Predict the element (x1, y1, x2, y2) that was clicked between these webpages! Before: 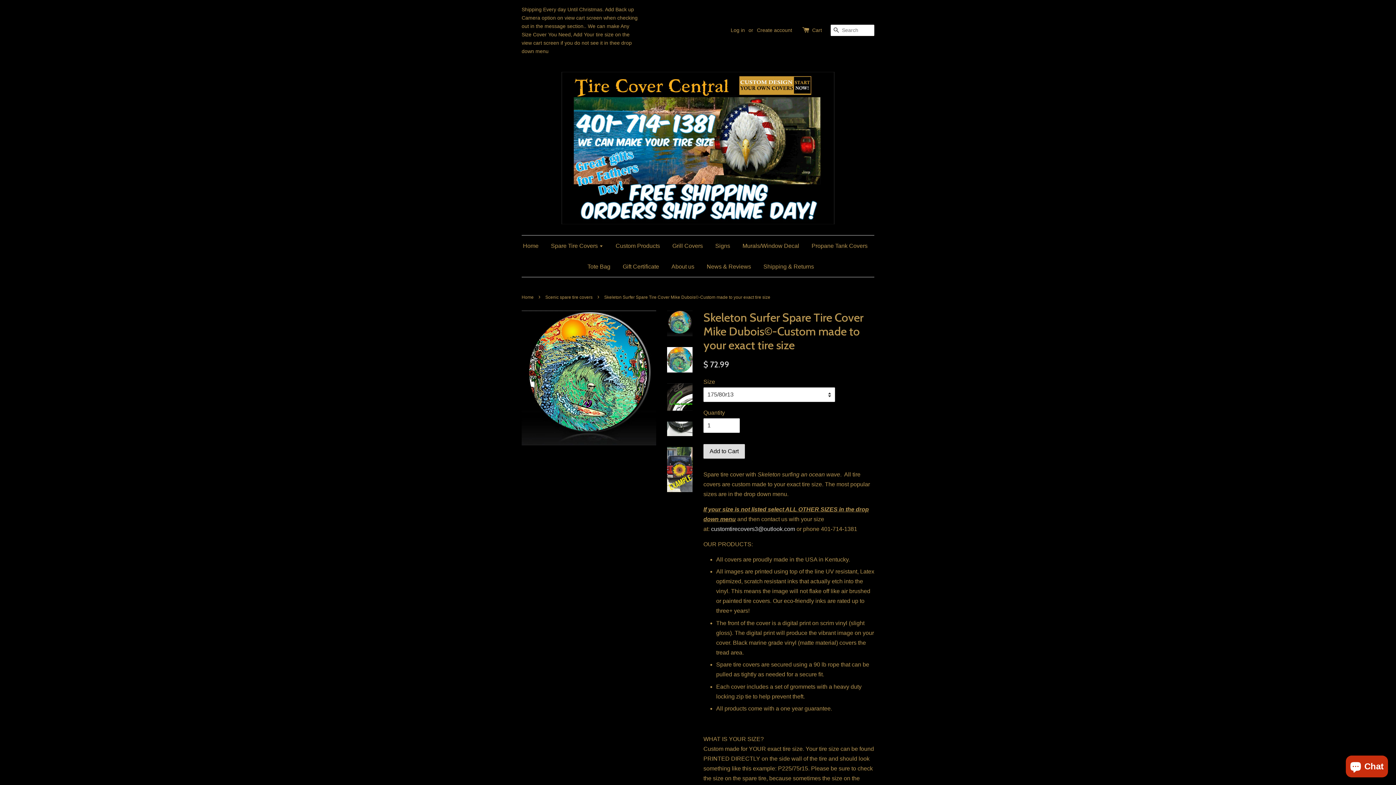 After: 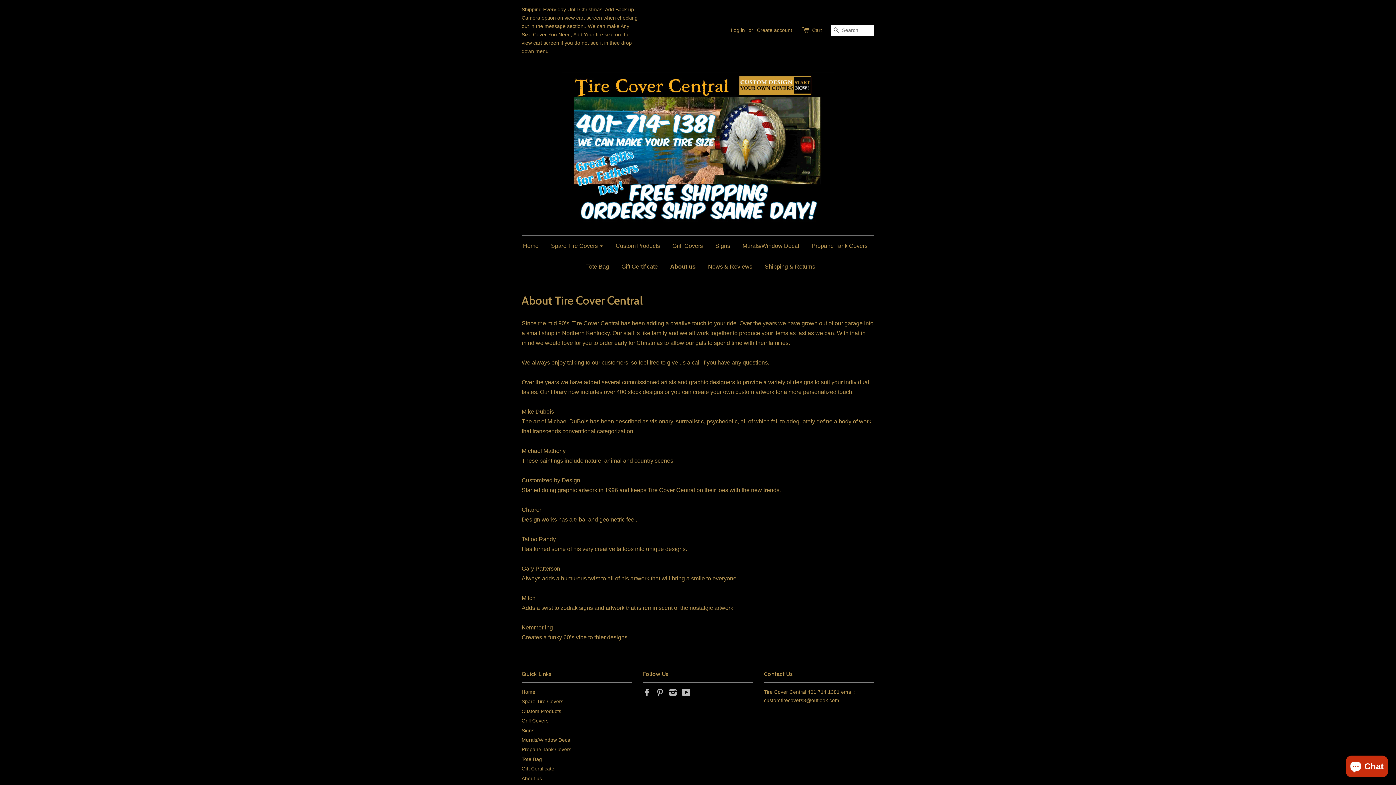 Action: bbox: (666, 256, 700, 277) label: About us